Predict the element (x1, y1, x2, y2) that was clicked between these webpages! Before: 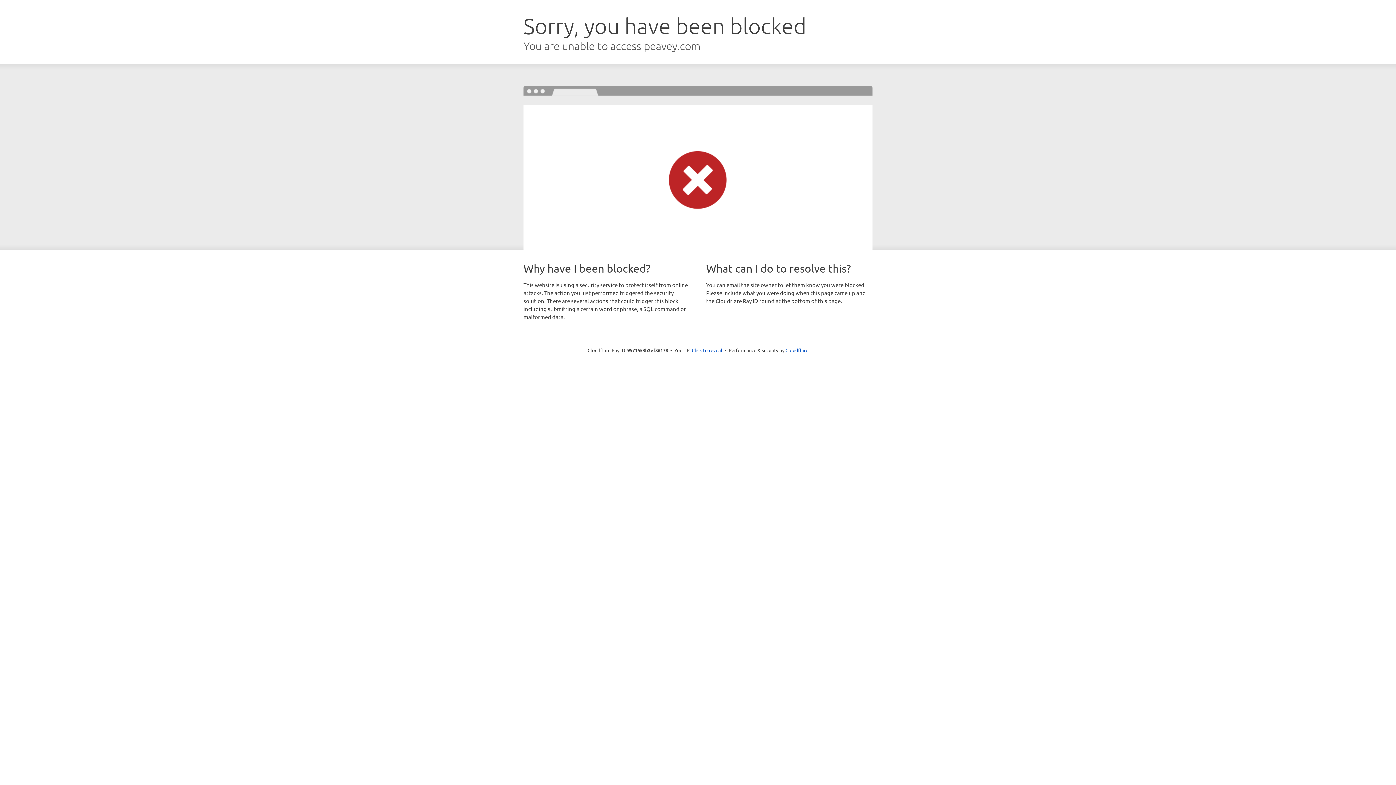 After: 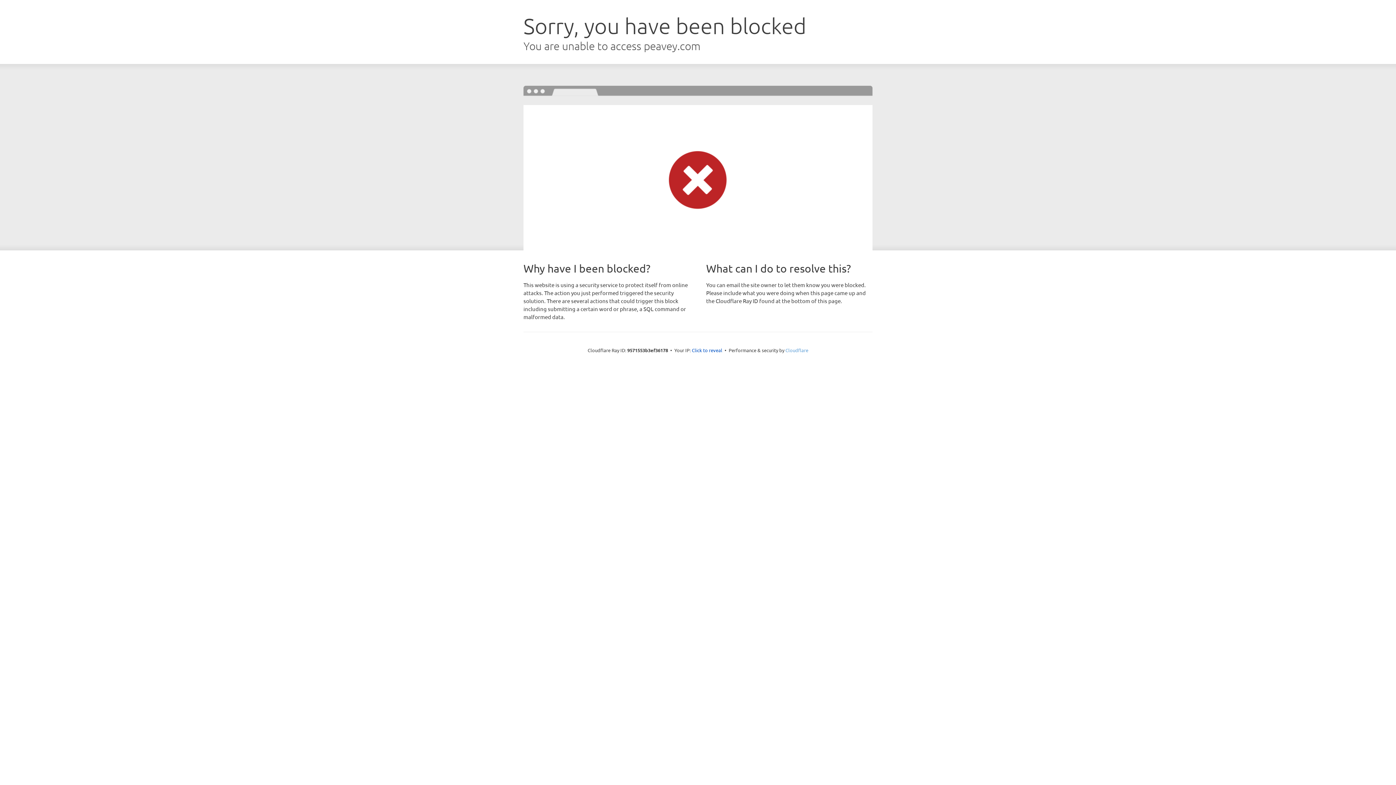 Action: bbox: (785, 347, 808, 353) label: Cloudflare